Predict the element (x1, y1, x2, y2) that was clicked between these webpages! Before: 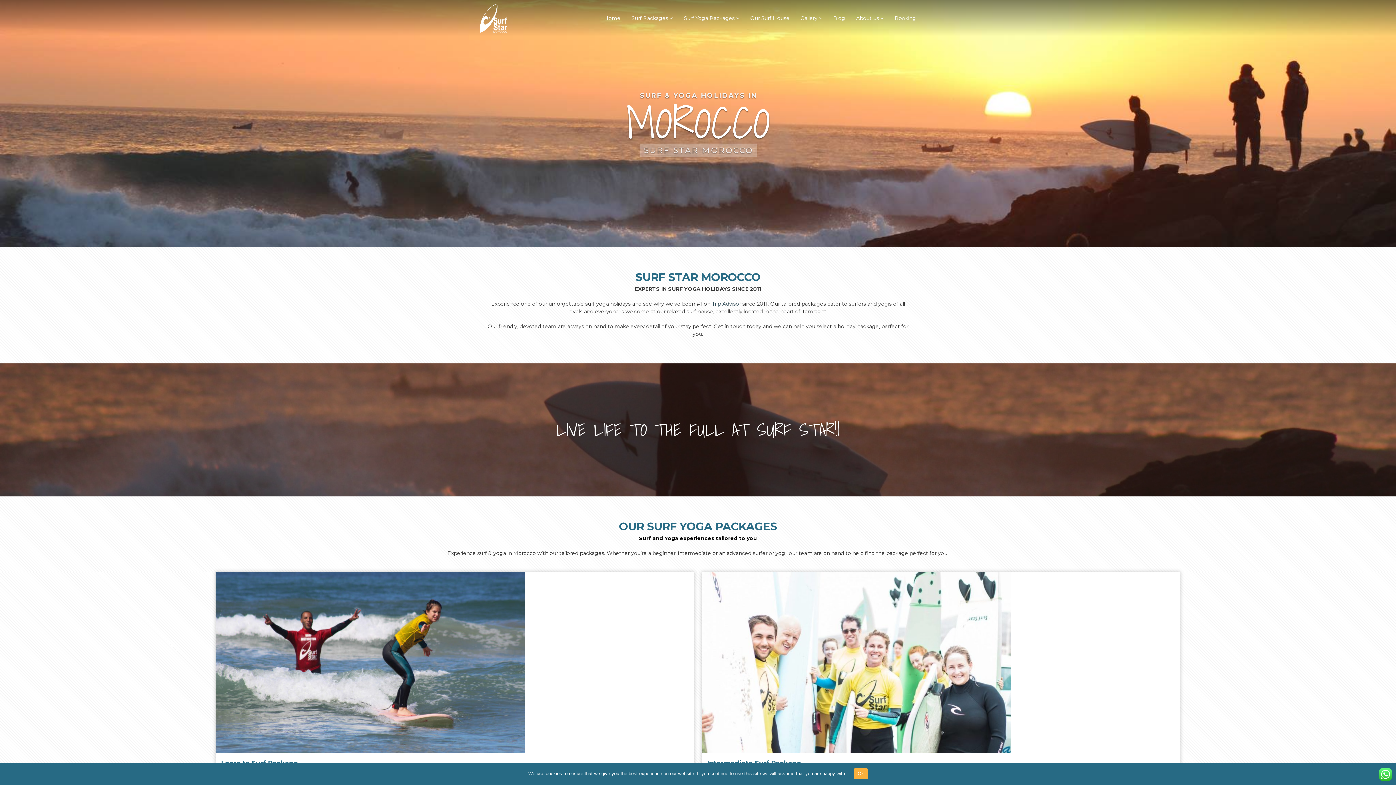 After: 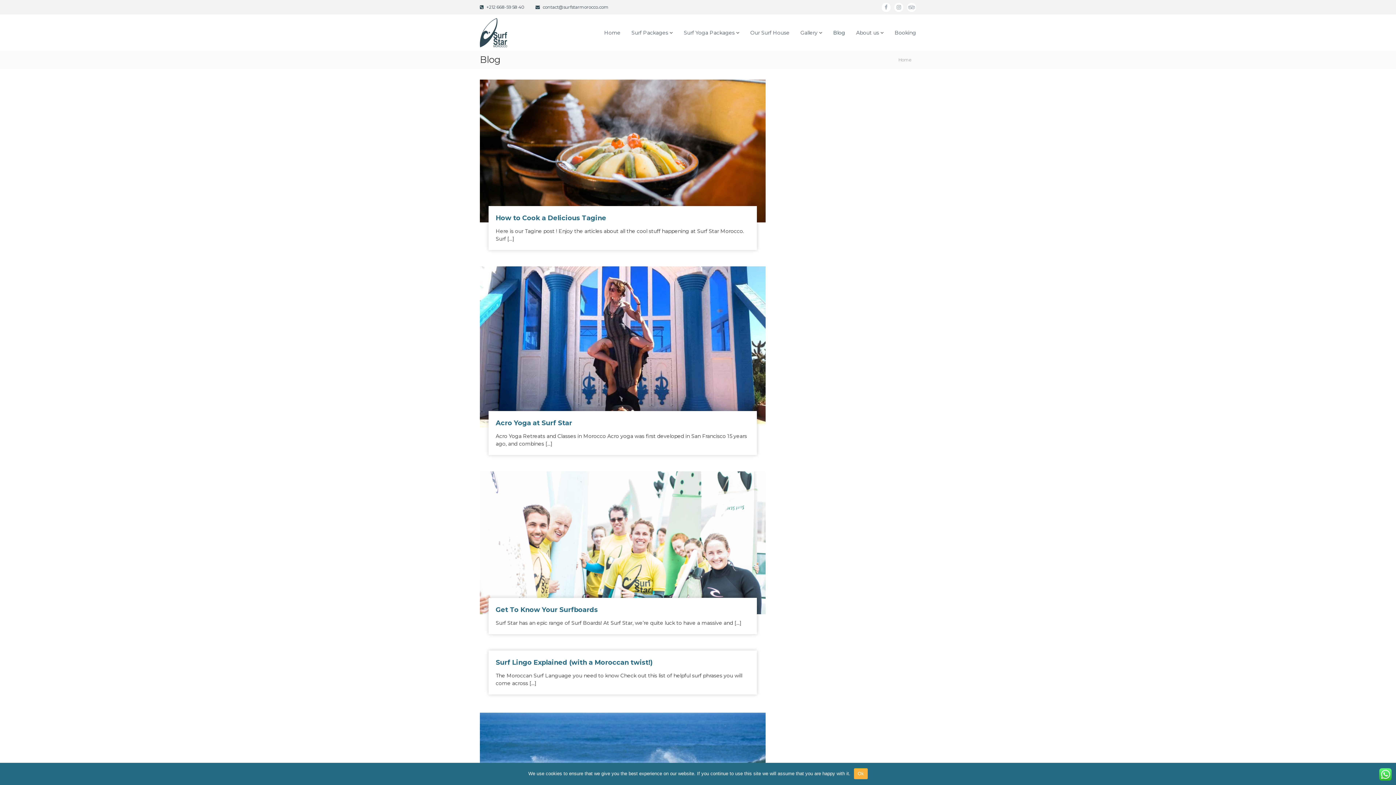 Action: label: Blog bbox: (833, 14, 845, 22)